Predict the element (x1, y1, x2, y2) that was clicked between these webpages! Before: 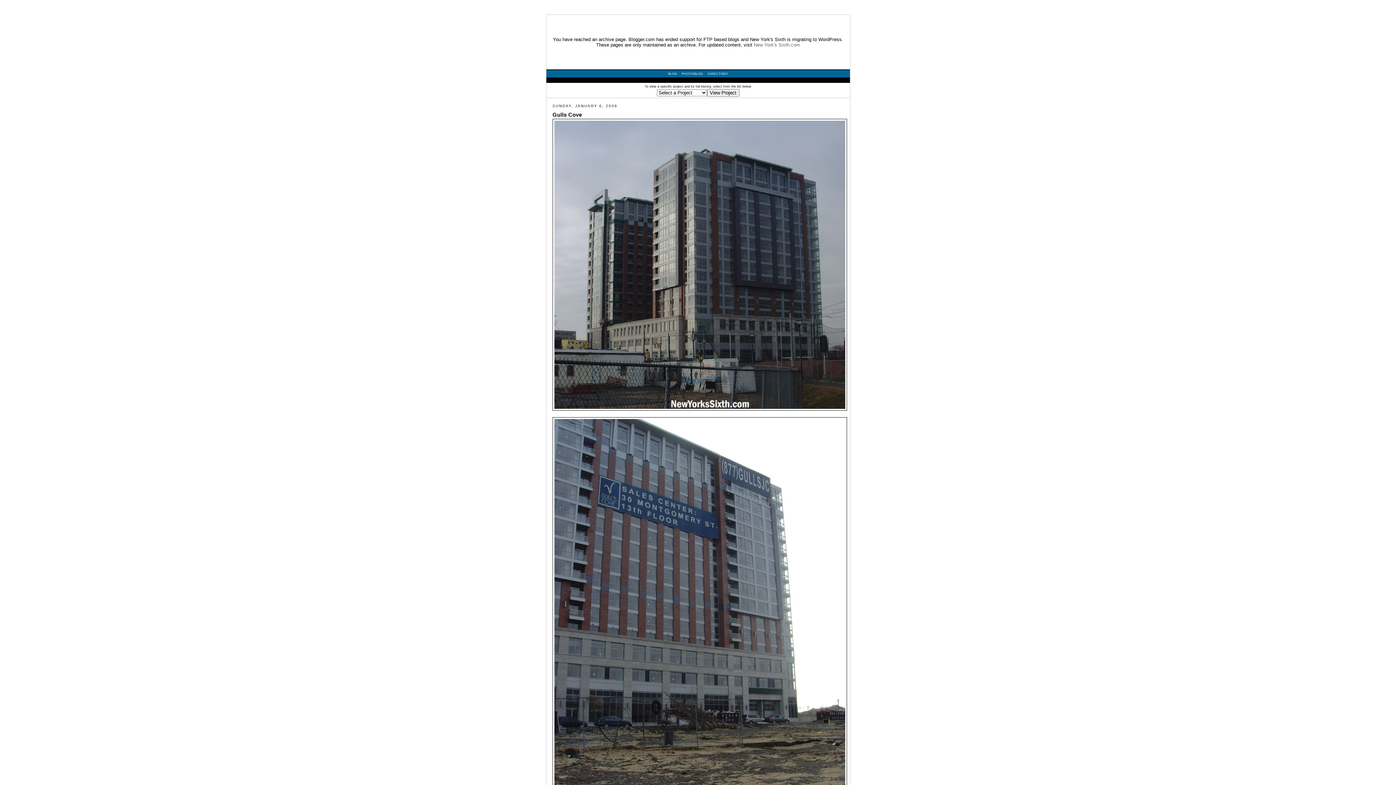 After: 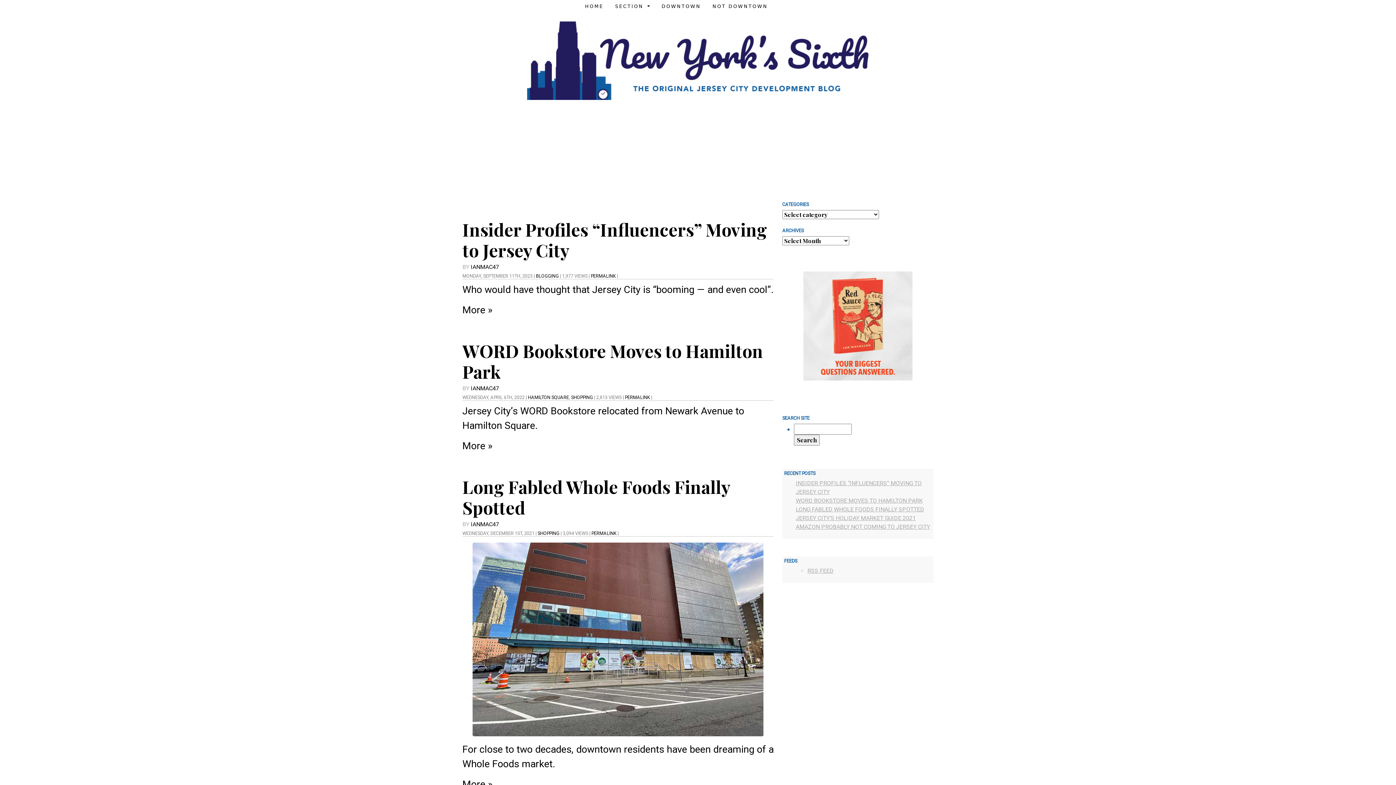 Action: bbox: (666, 70, 679, 77) label: BLOG